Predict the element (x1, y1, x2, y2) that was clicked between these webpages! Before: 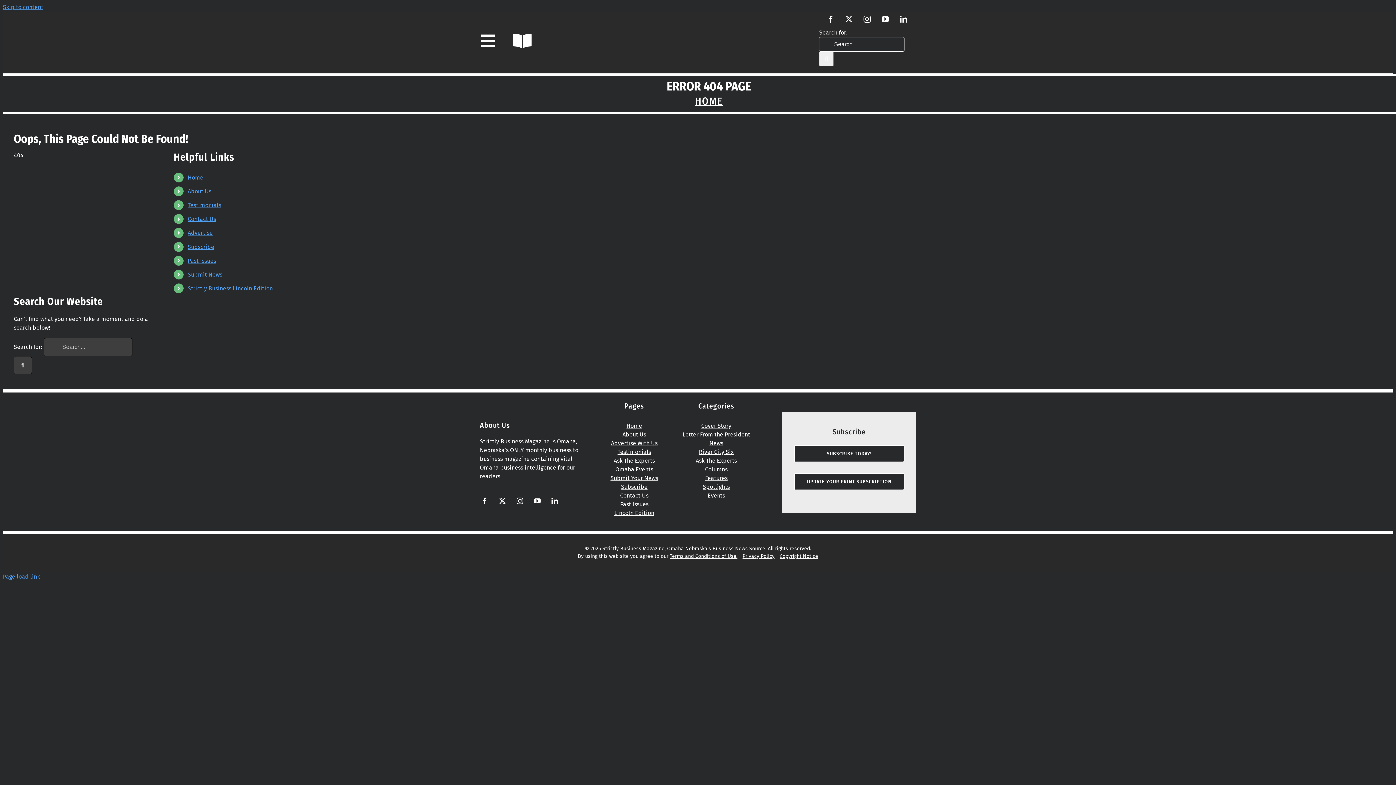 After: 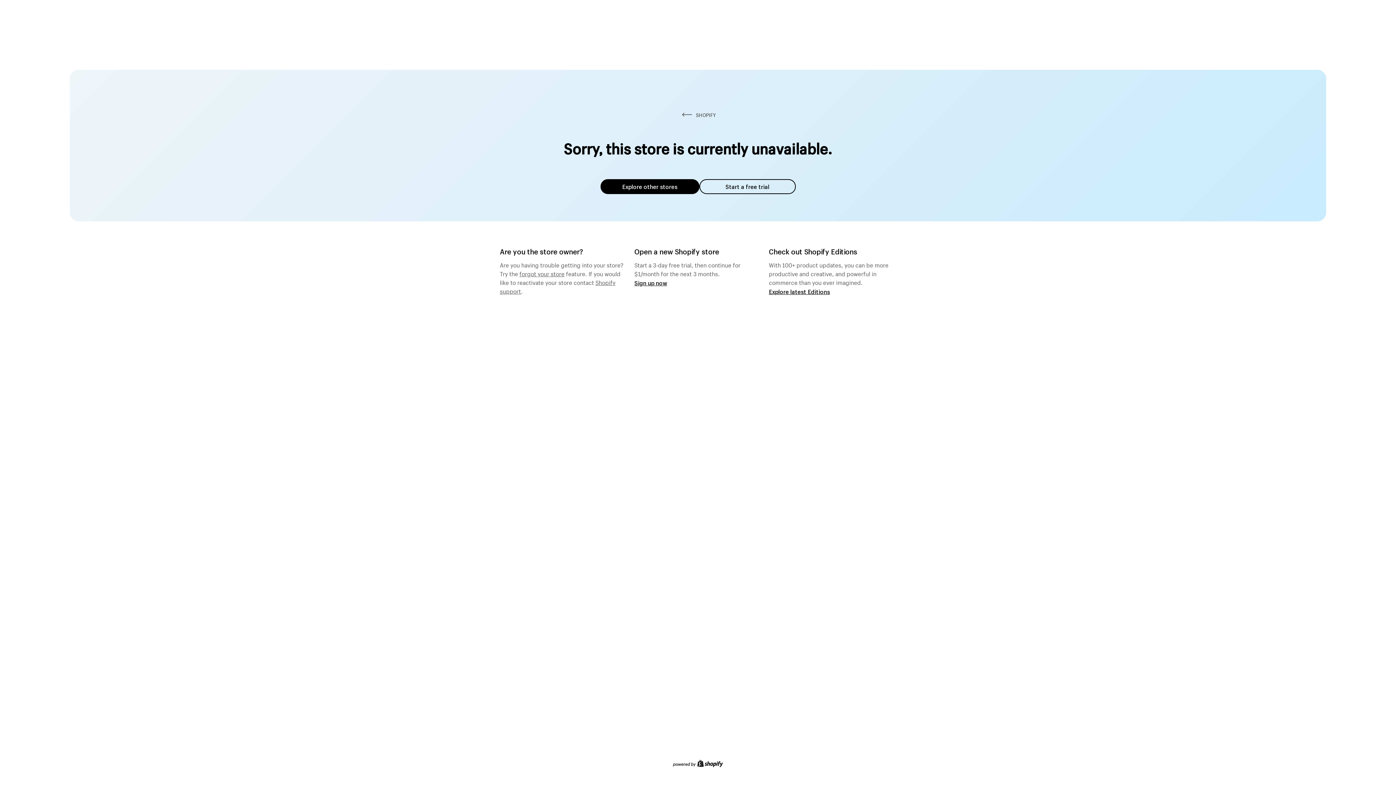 Action: label: Subscribe bbox: (187, 243, 214, 250)